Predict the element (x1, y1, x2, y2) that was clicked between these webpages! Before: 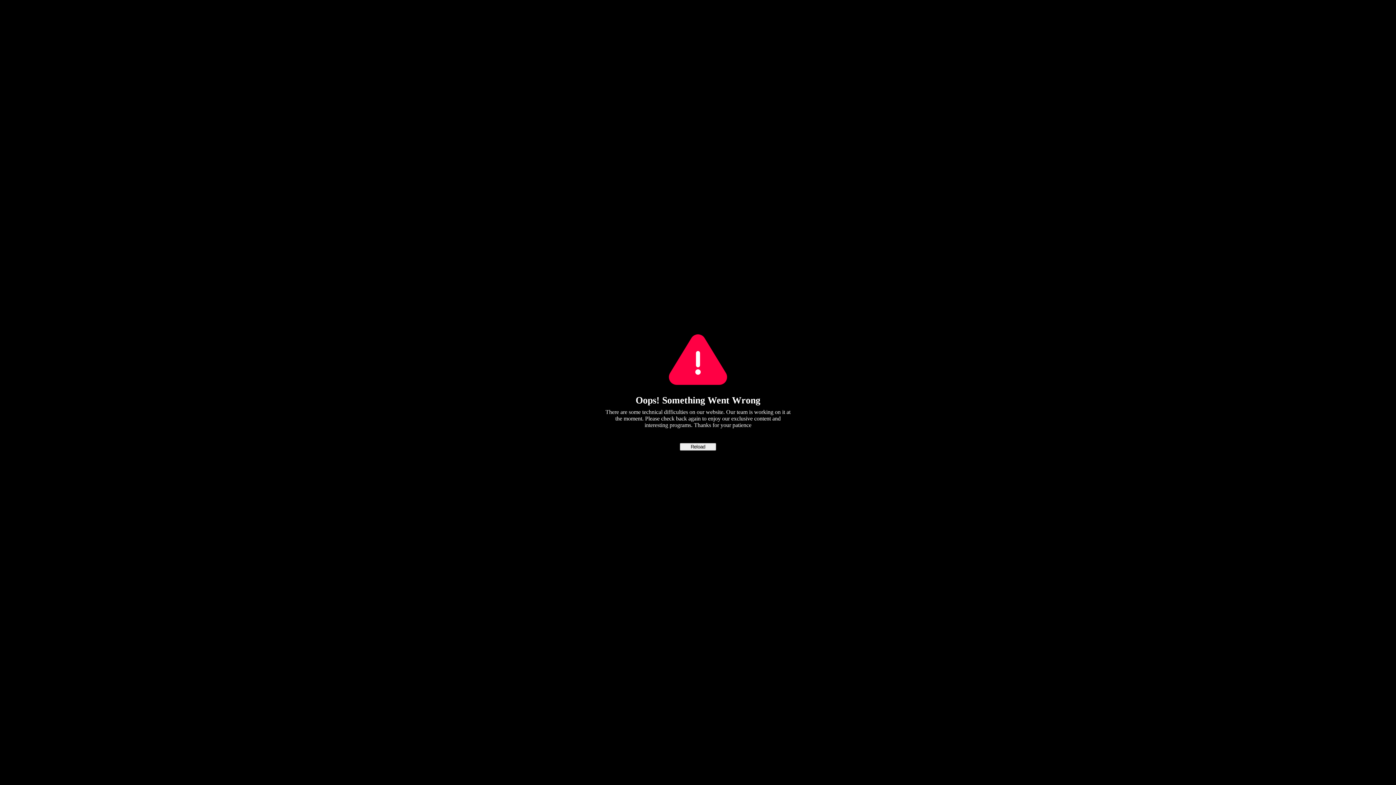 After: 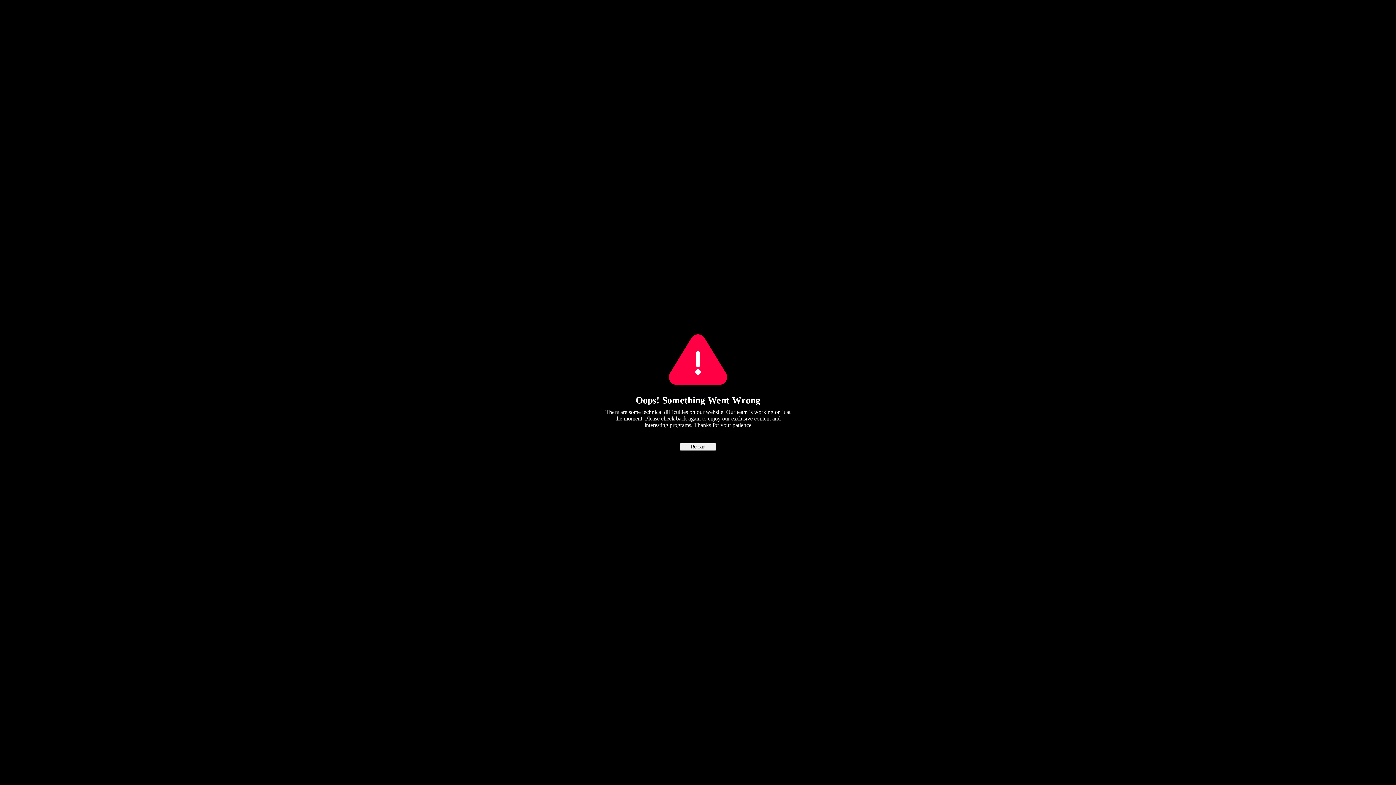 Action: bbox: (680, 443, 716, 450) label: Reload